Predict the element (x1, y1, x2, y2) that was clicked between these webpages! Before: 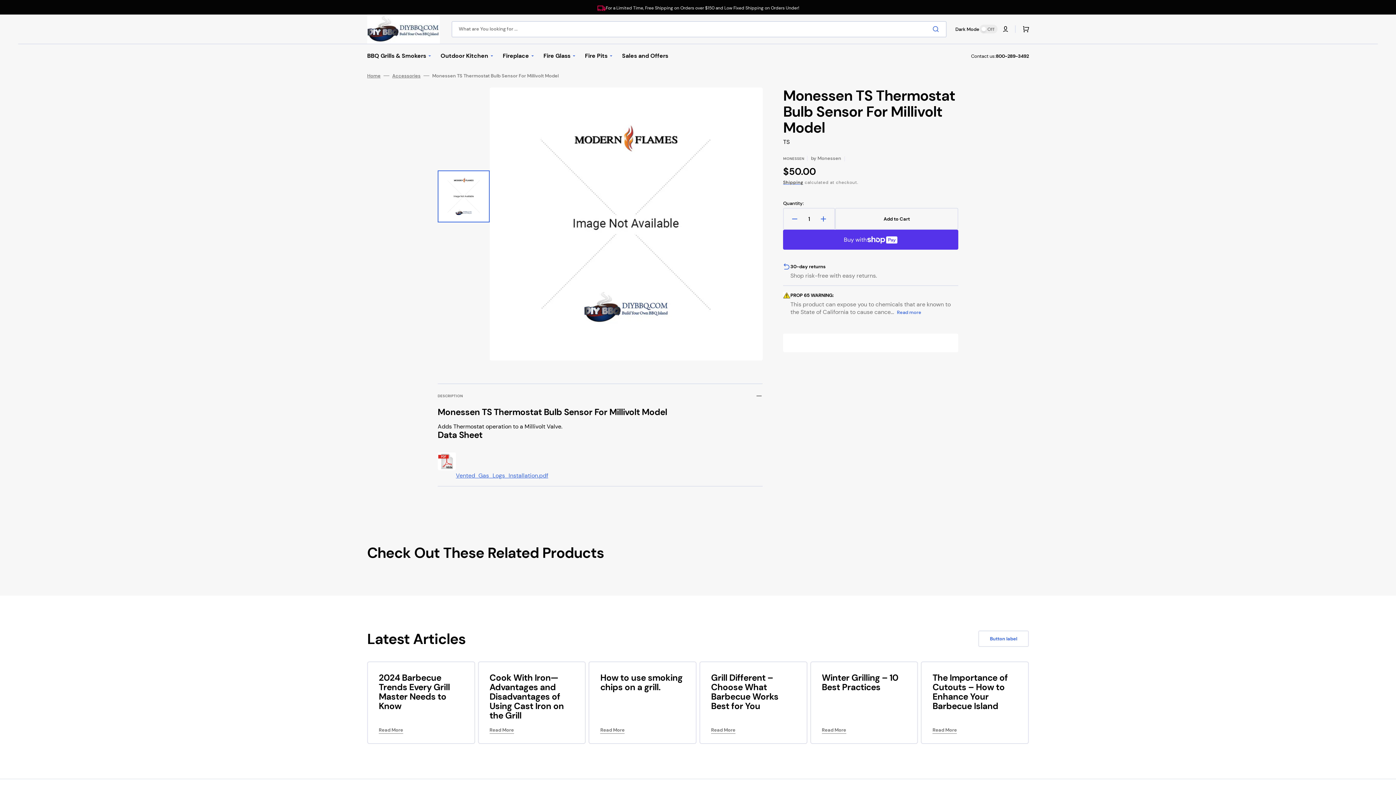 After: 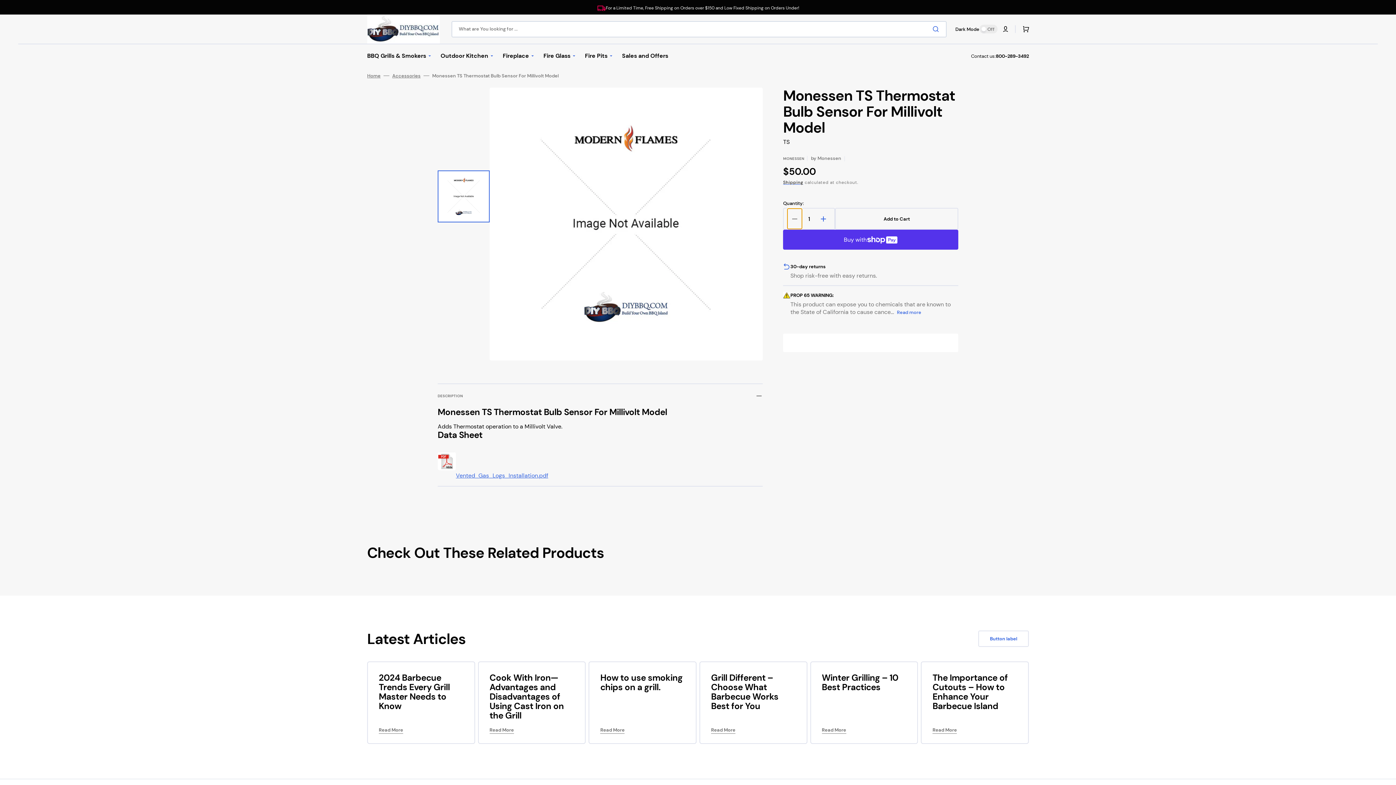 Action: label: Decrease quantity for Monessen TS Thermostat Bulb Sensor For Millivolt Model bbox: (787, 208, 802, 229)